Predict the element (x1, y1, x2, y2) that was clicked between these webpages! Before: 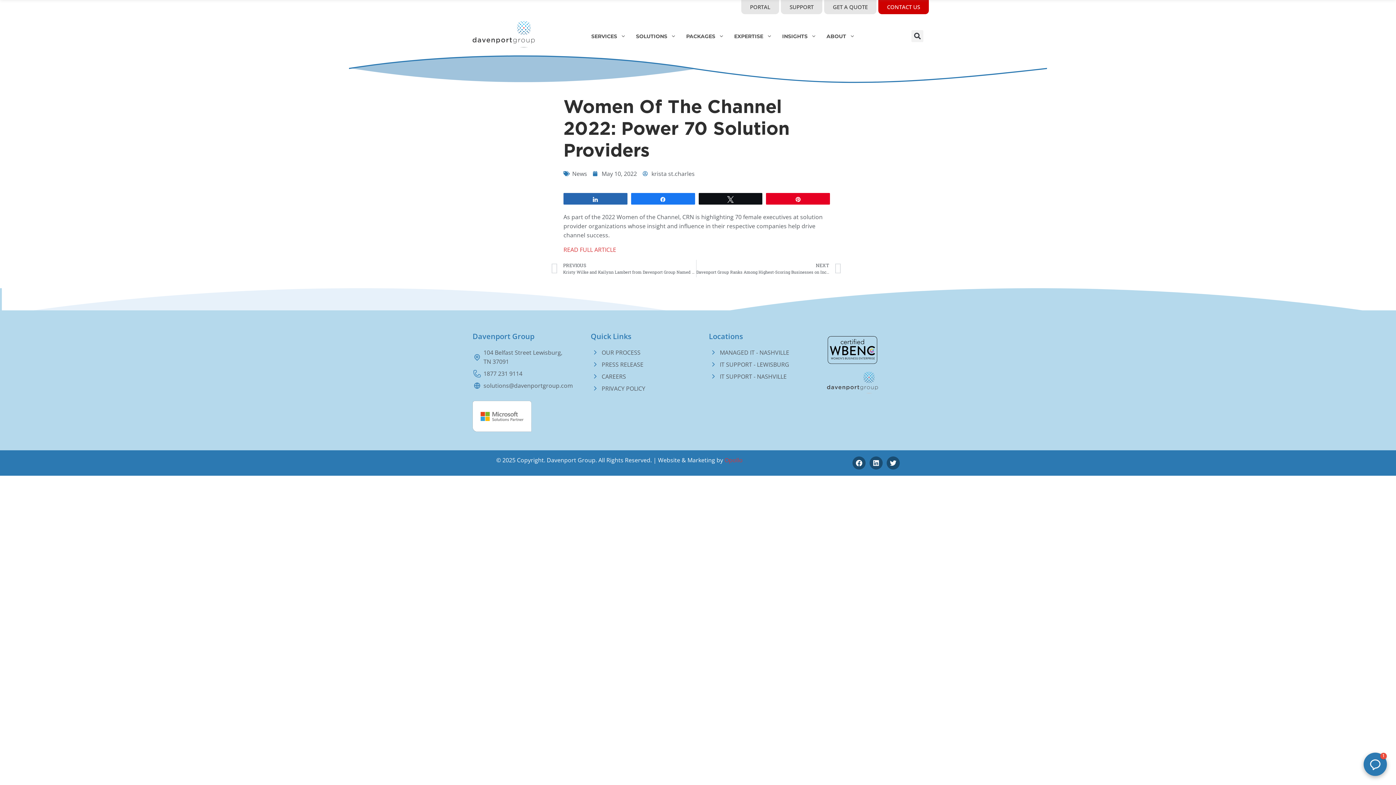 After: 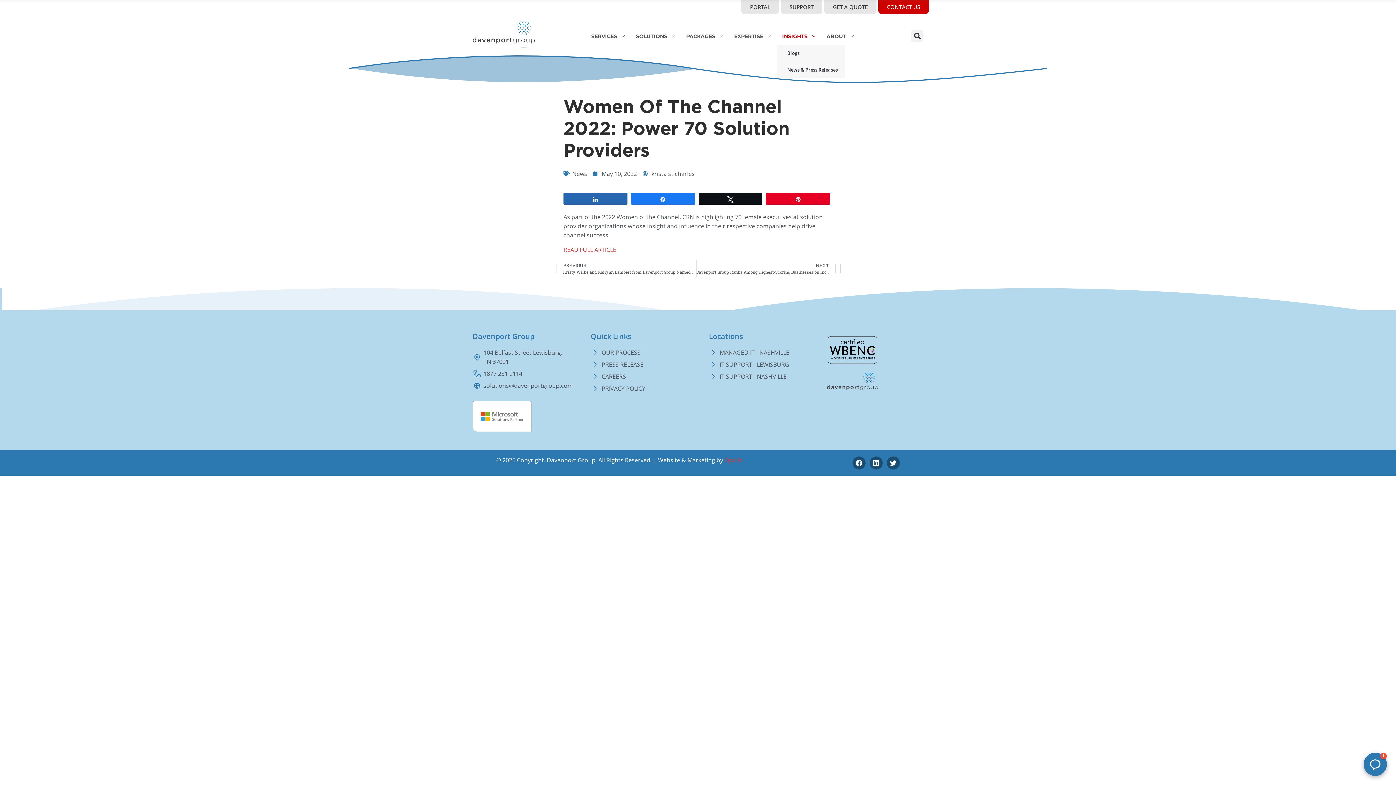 Action: bbox: (777, 27, 821, 44) label: INSIGHTS